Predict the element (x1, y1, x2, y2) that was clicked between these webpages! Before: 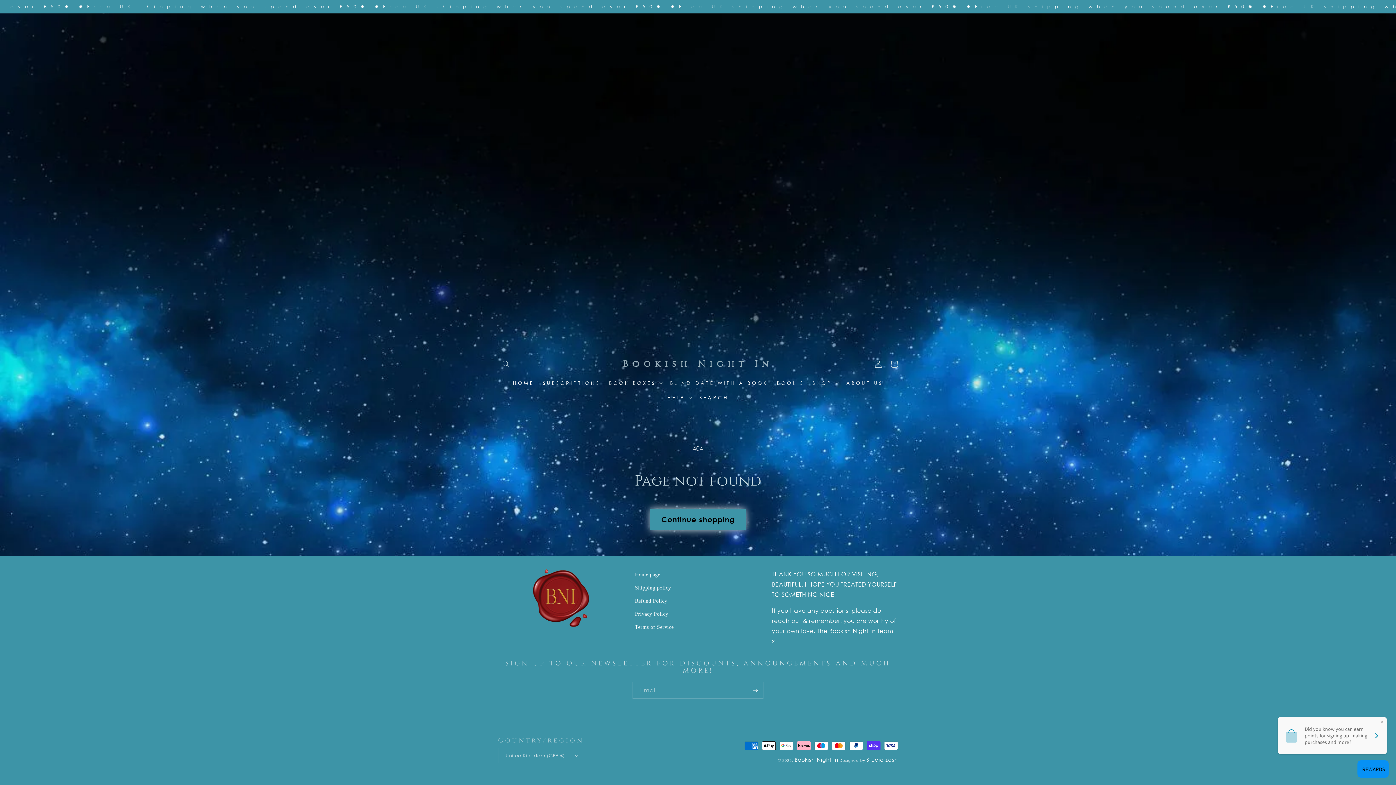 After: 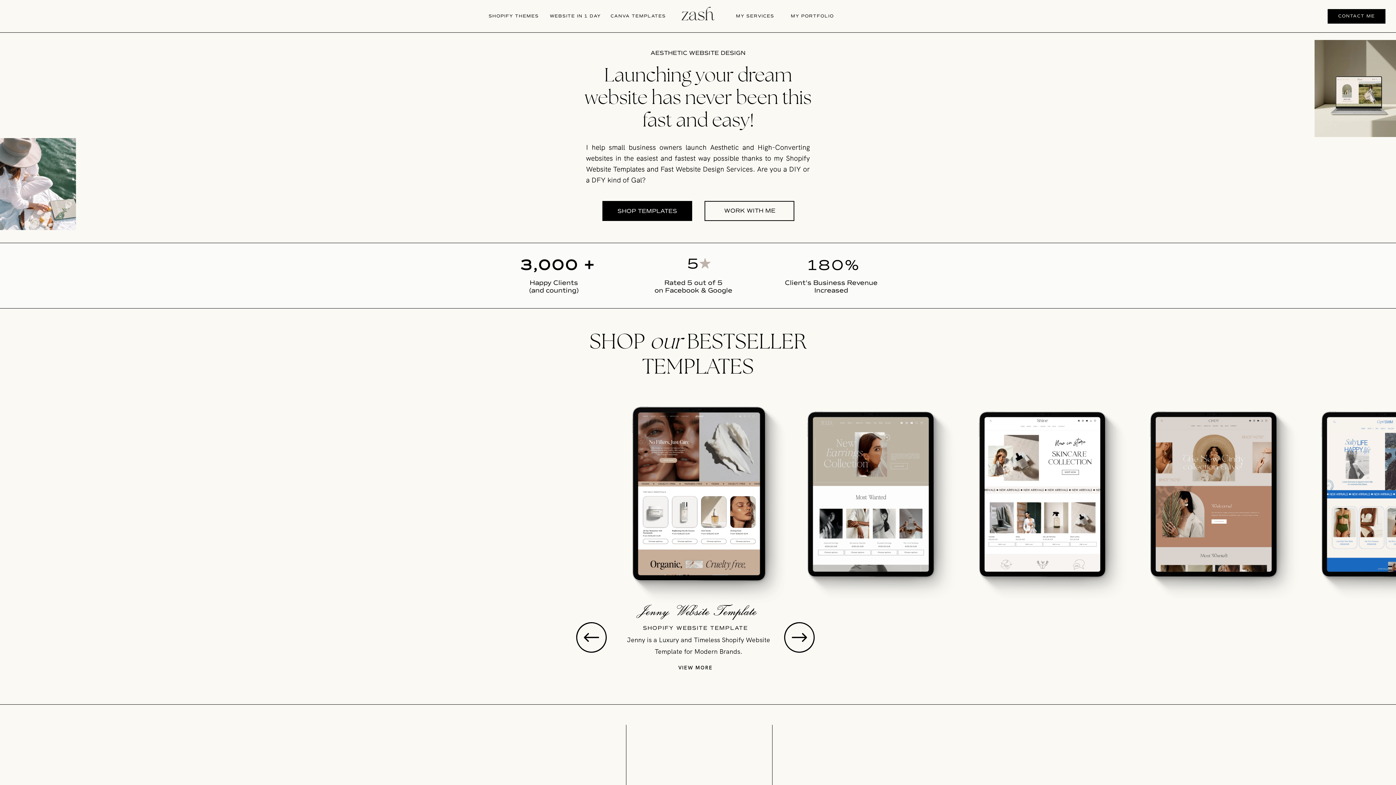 Action: label: Studio Zash bbox: (866, 757, 898, 763)